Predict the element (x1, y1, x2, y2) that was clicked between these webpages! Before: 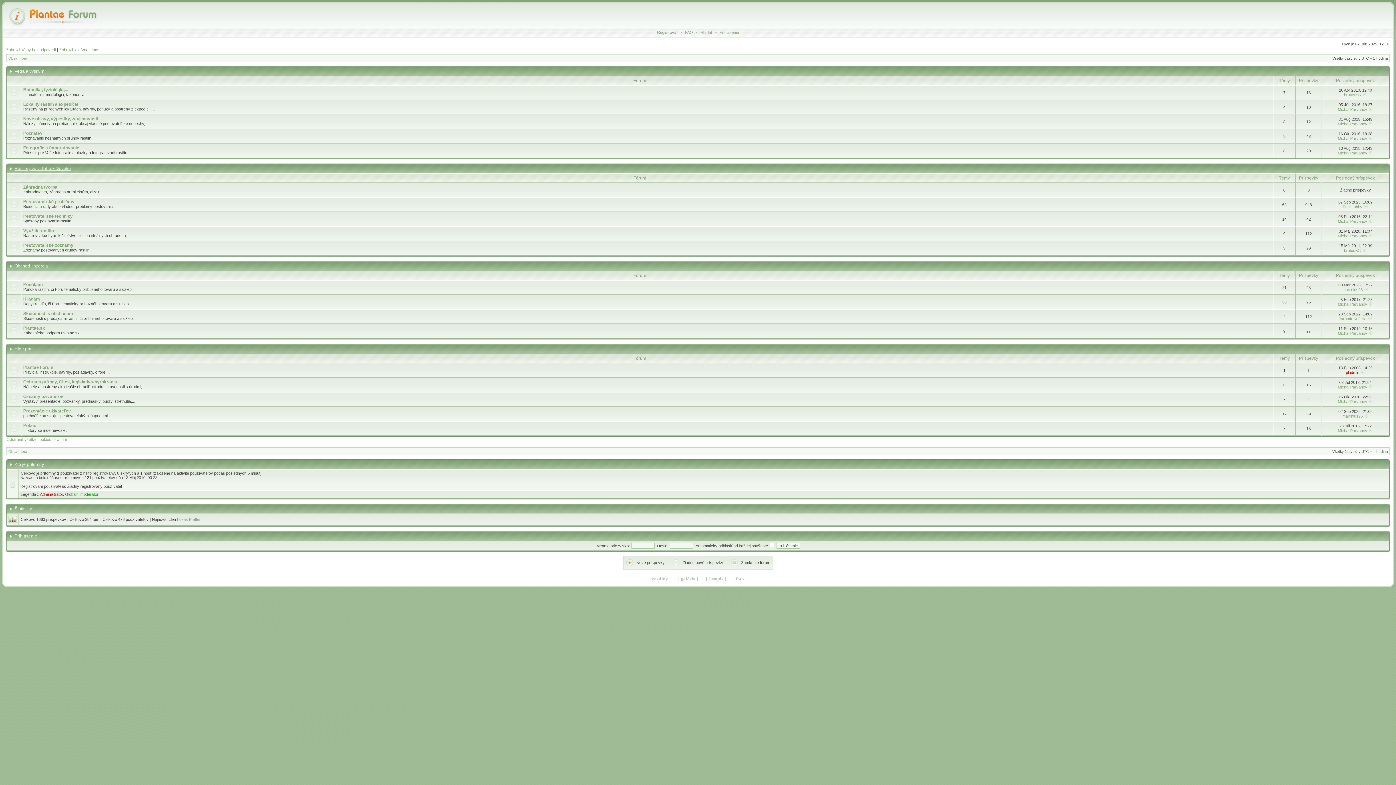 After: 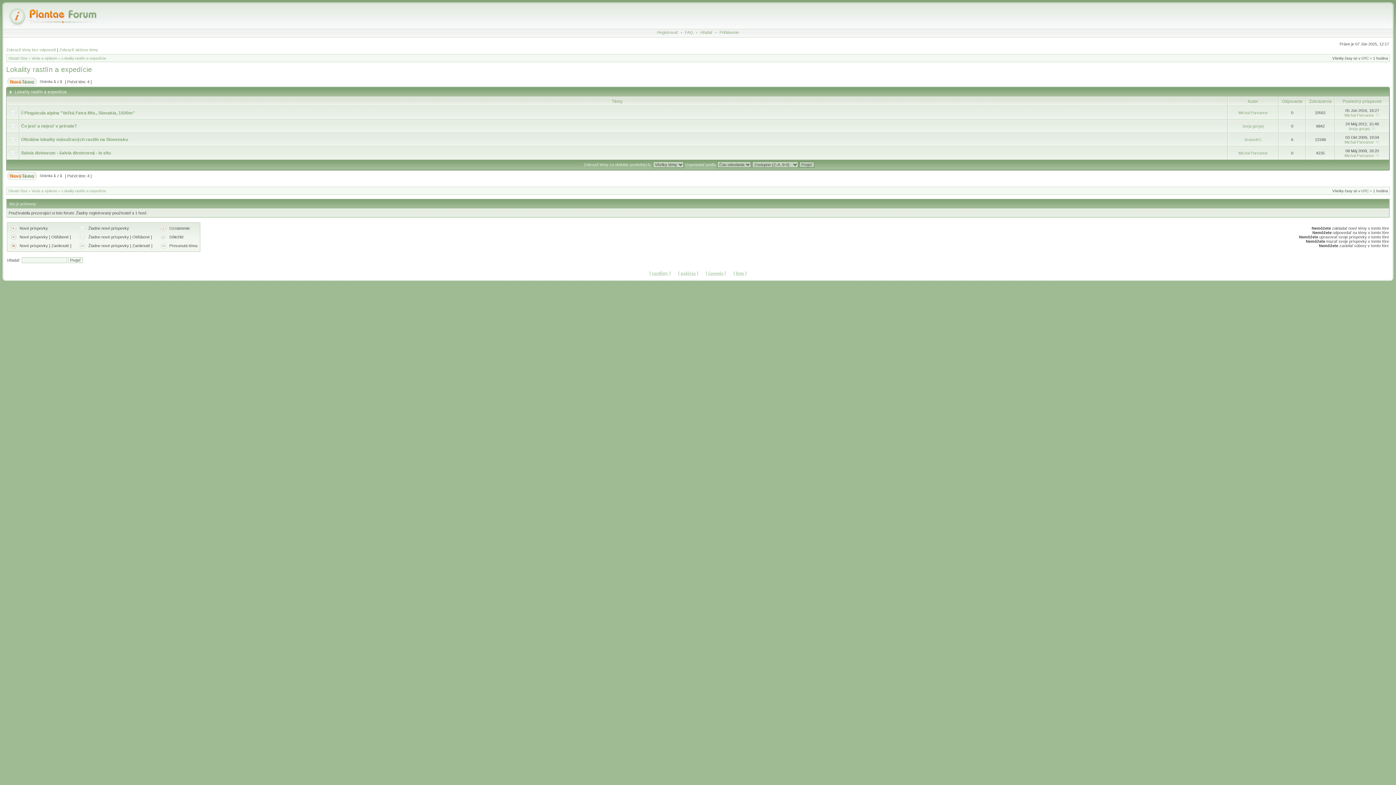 Action: bbox: (23, 101, 78, 106) label: Lokality rastlín a expedície